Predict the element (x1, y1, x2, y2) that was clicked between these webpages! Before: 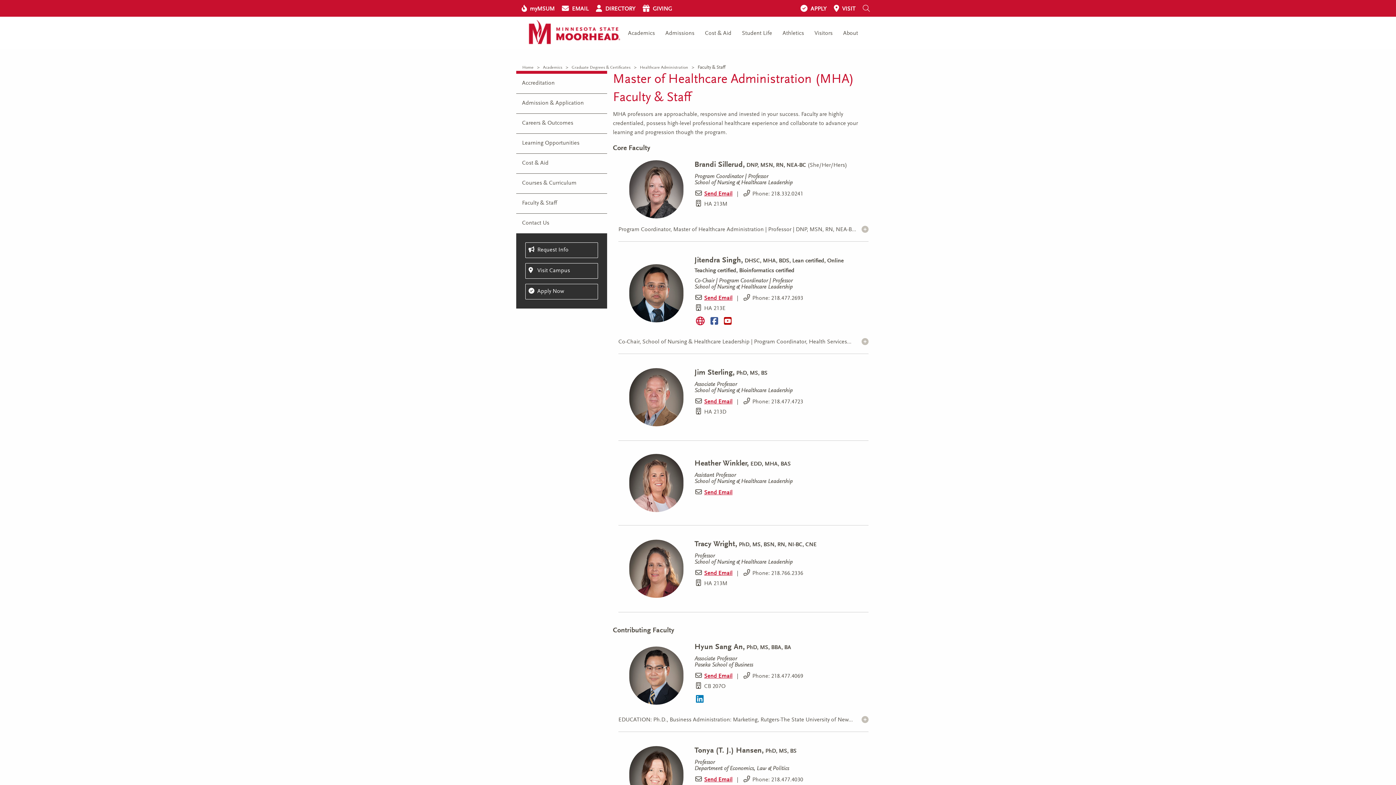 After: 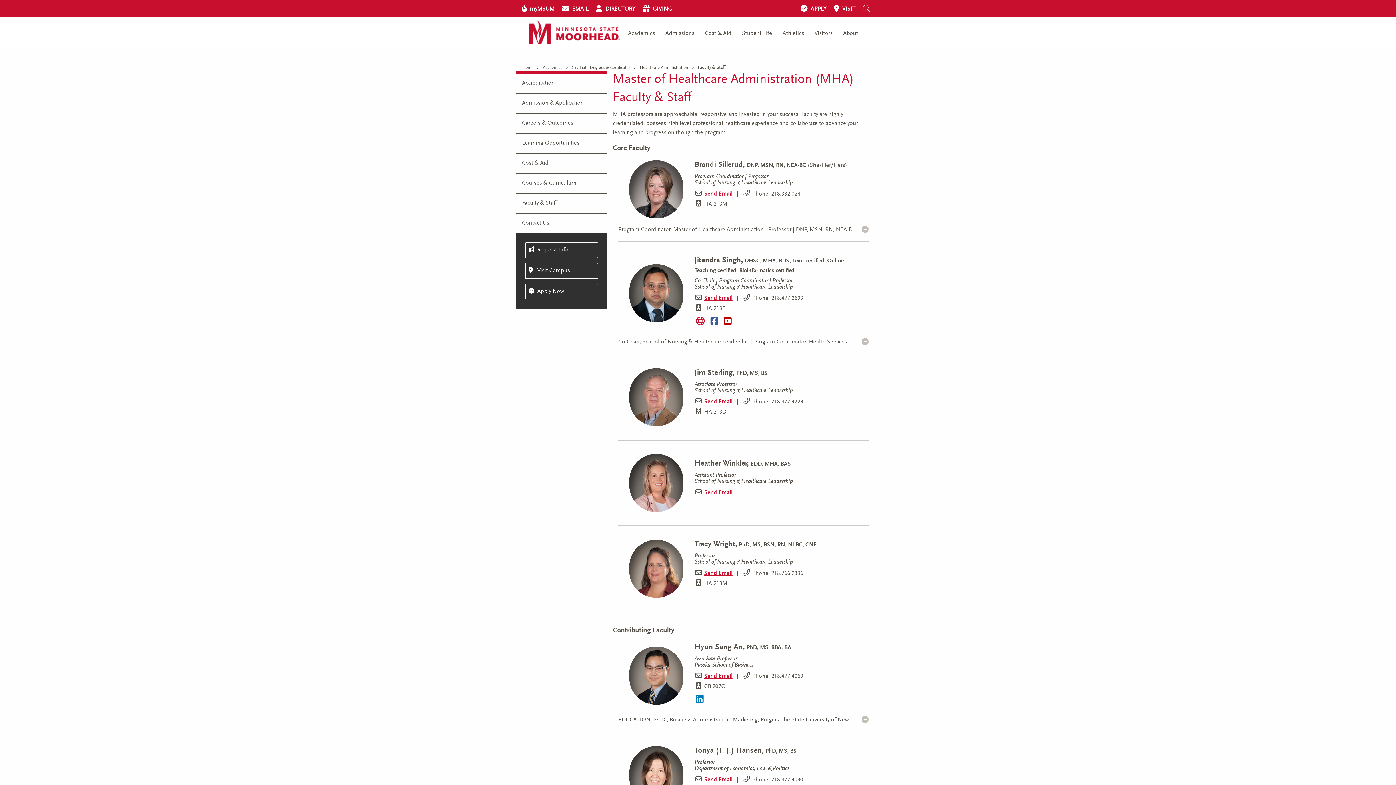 Action: label: Faculty & Staff bbox: (516, 193, 607, 213)